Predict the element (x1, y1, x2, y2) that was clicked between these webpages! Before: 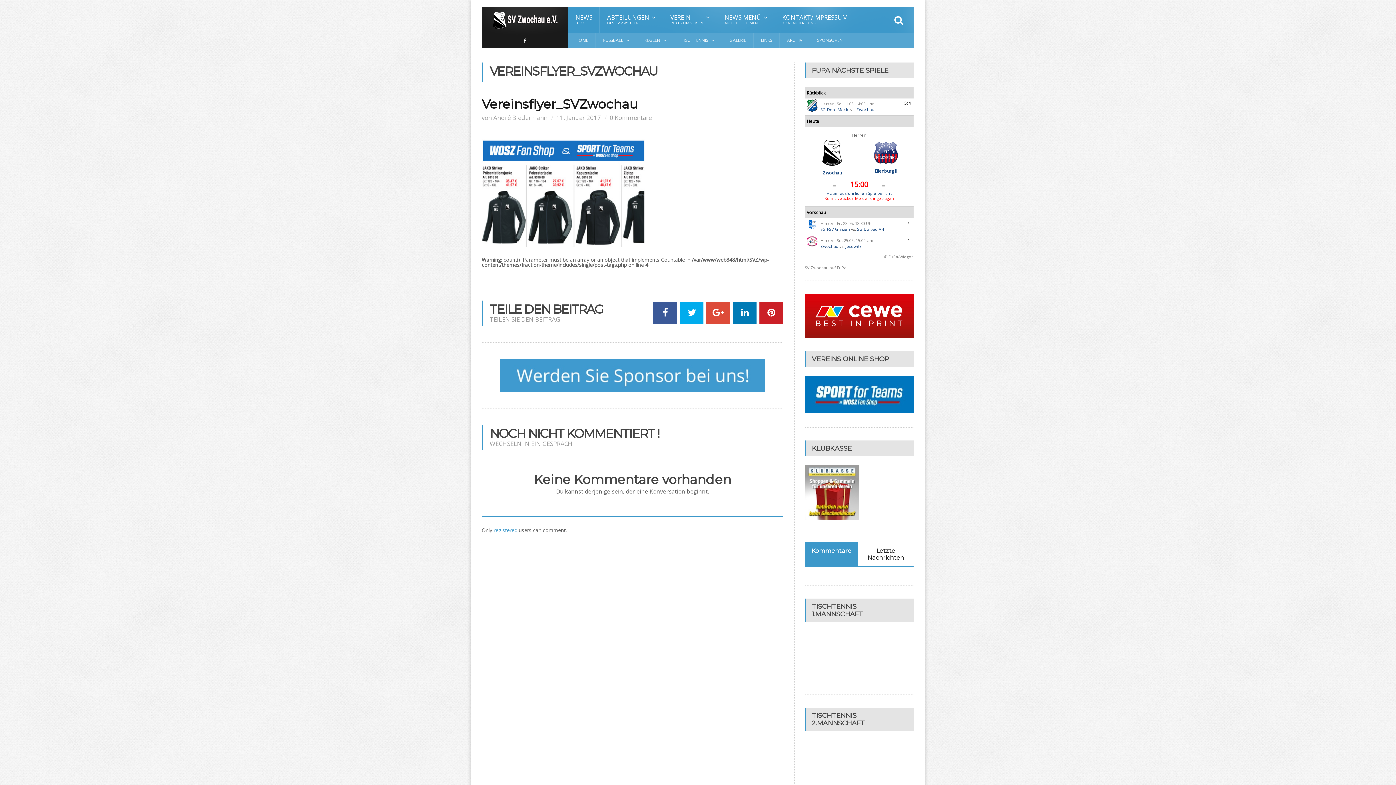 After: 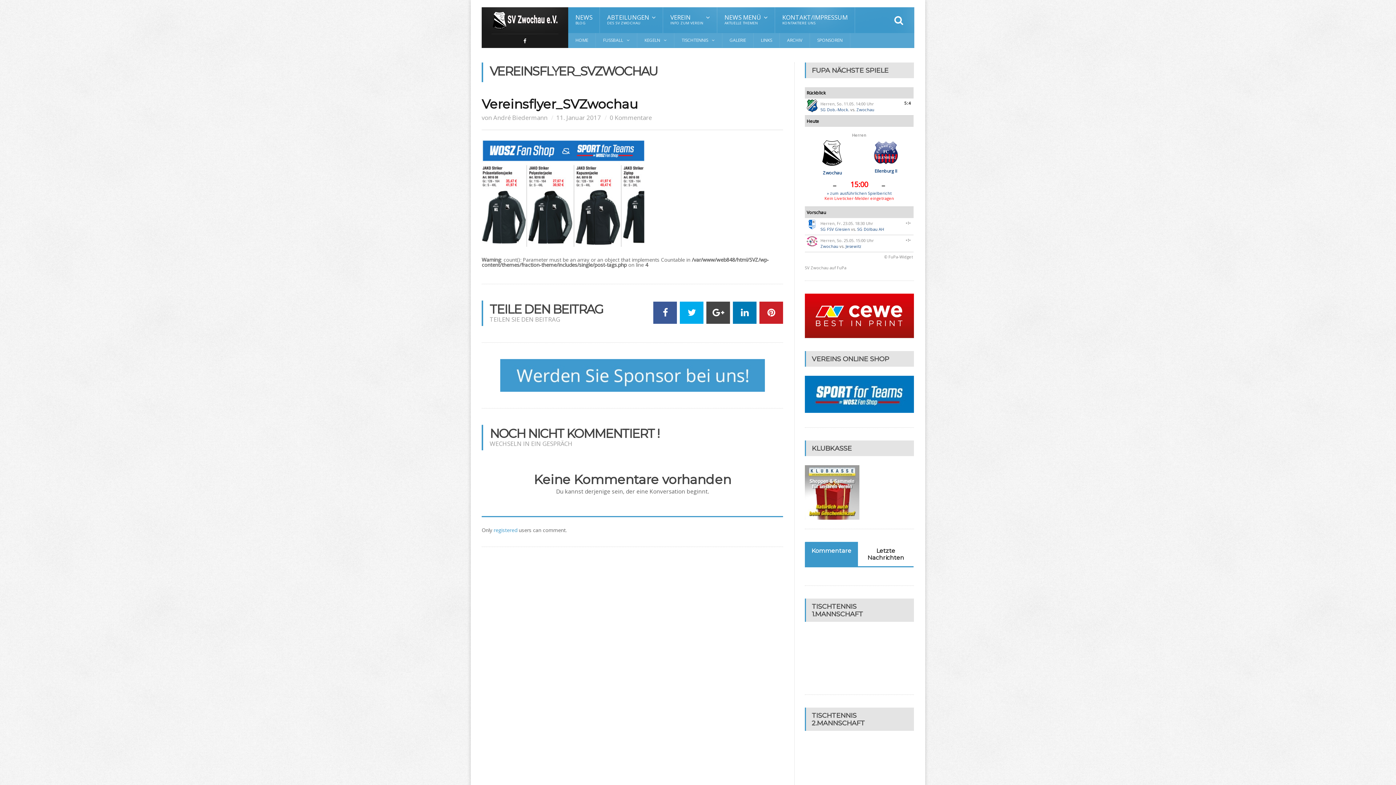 Action: bbox: (706, 301, 730, 324)